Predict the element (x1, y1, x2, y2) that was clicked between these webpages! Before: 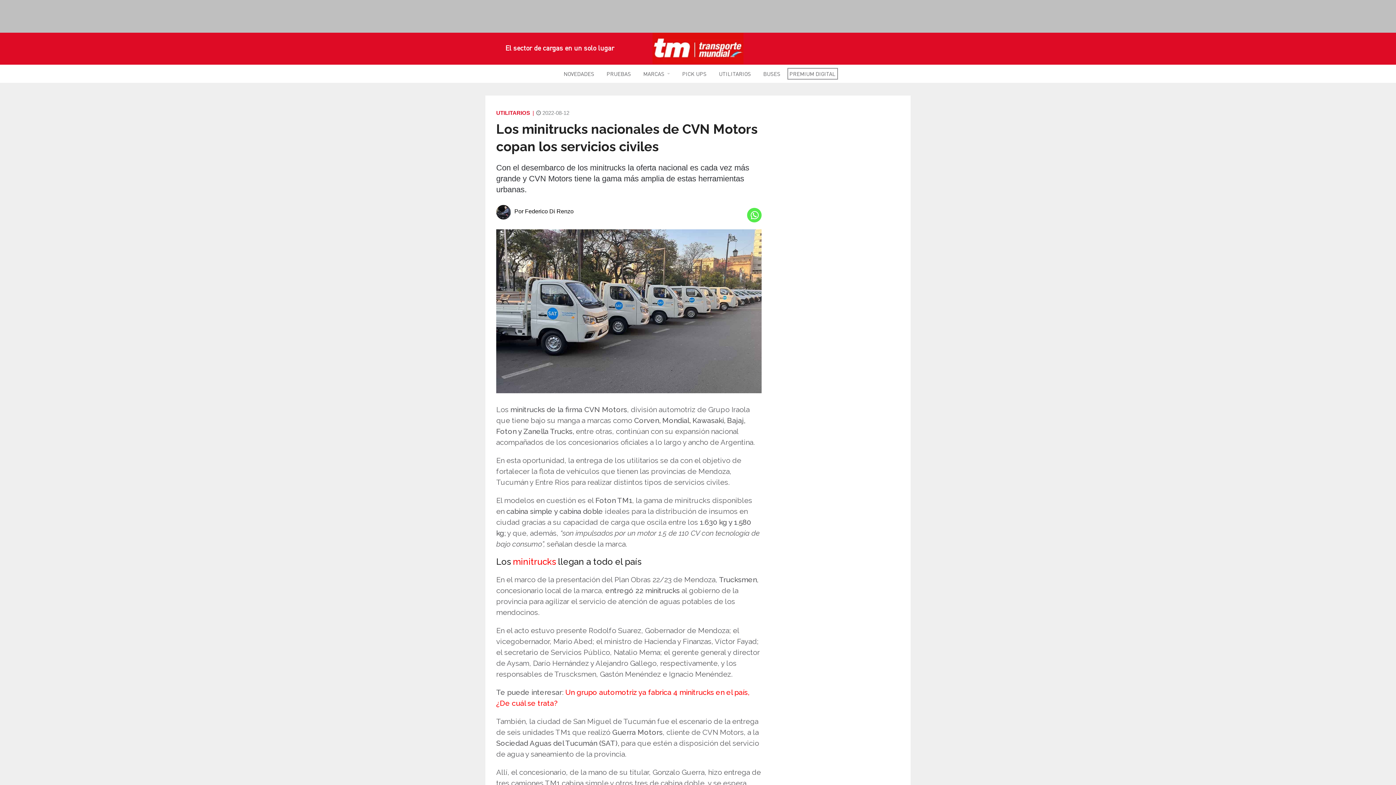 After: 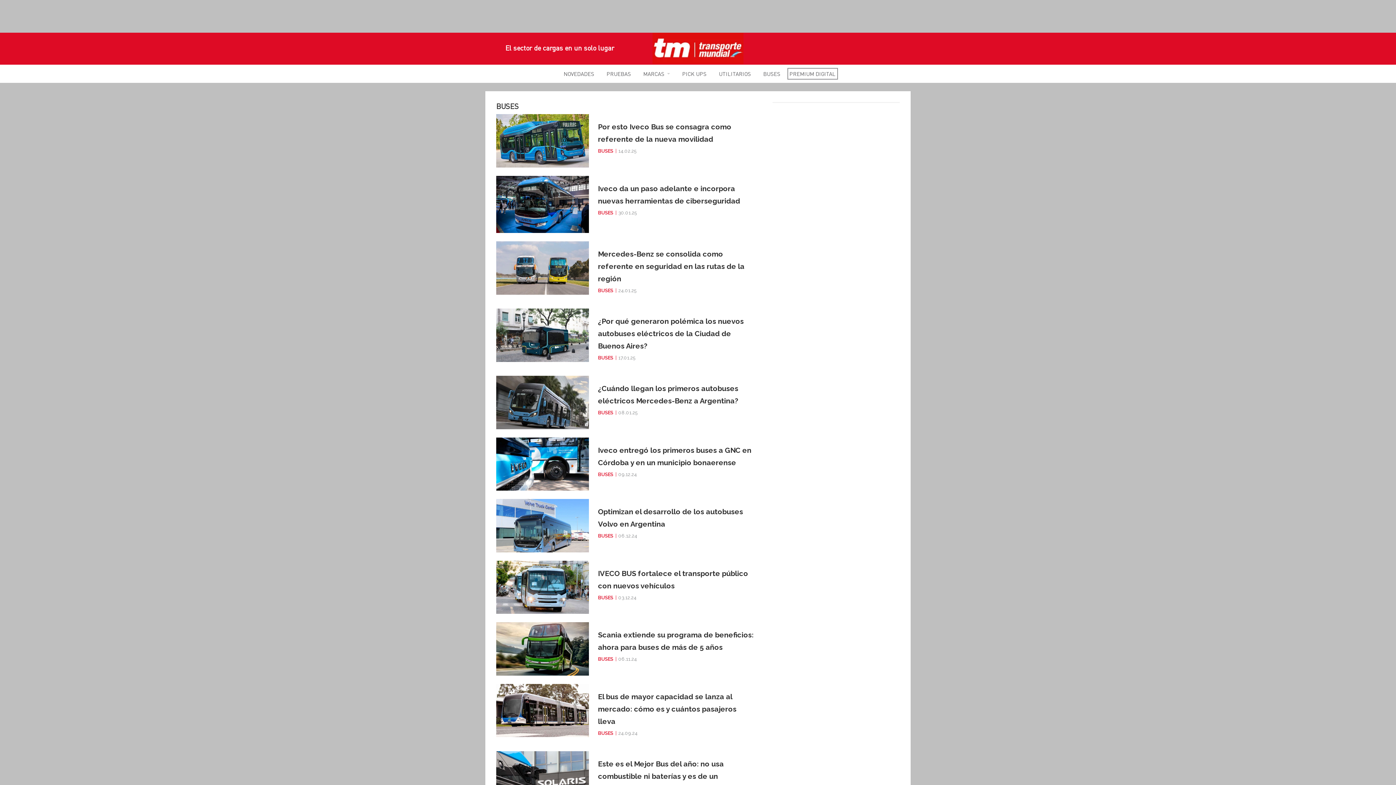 Action: bbox: (758, 64, 786, 82) label: BUSES